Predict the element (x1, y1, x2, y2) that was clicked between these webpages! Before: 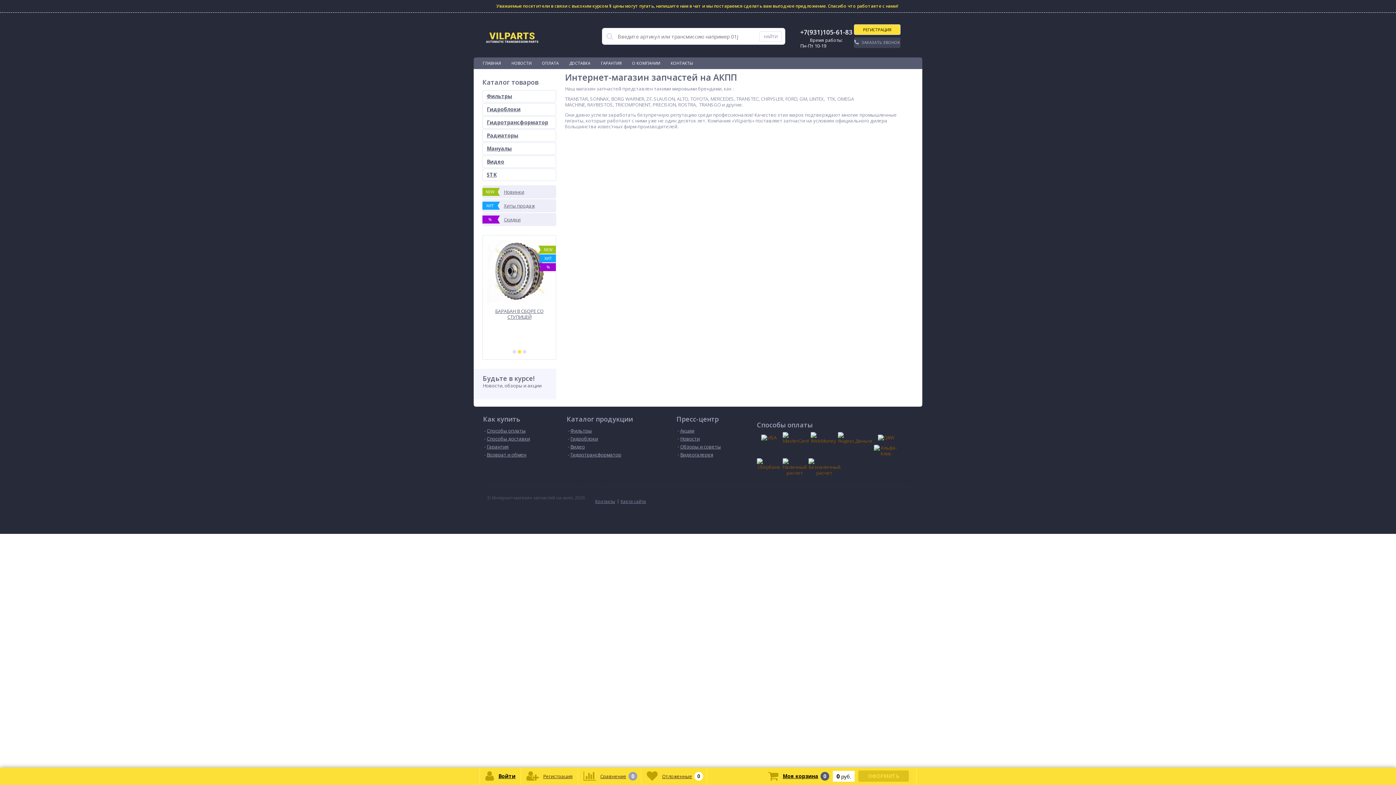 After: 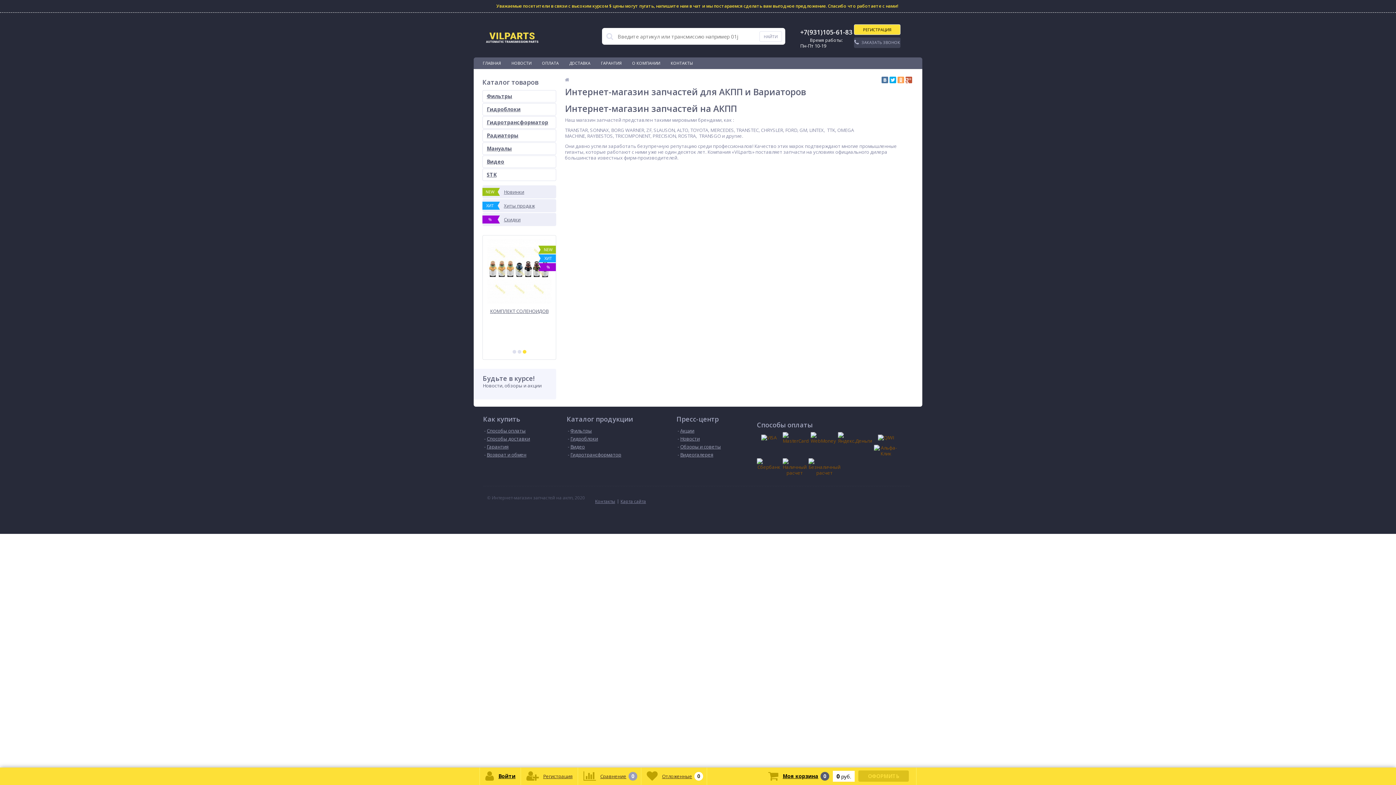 Action: label: Как купить bbox: (483, 416, 520, 422)